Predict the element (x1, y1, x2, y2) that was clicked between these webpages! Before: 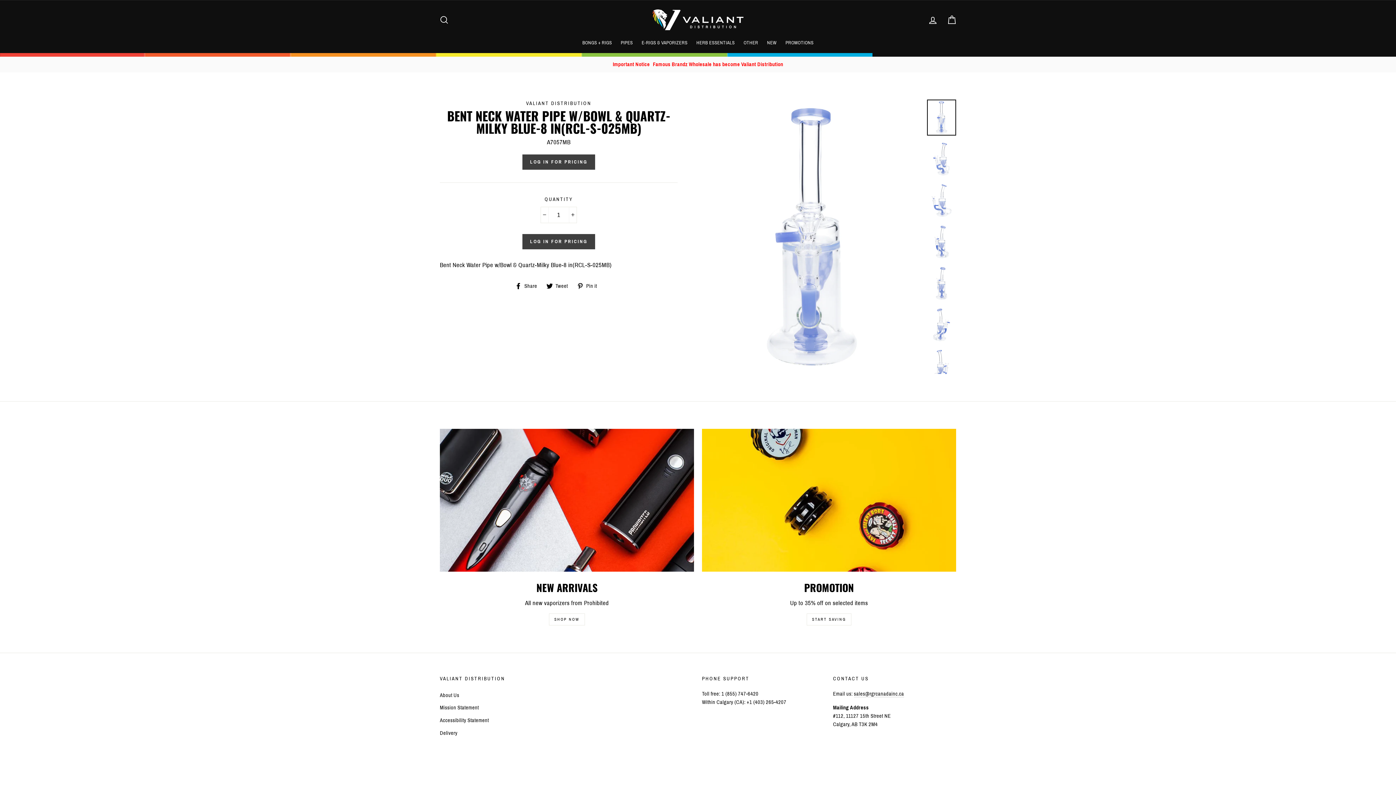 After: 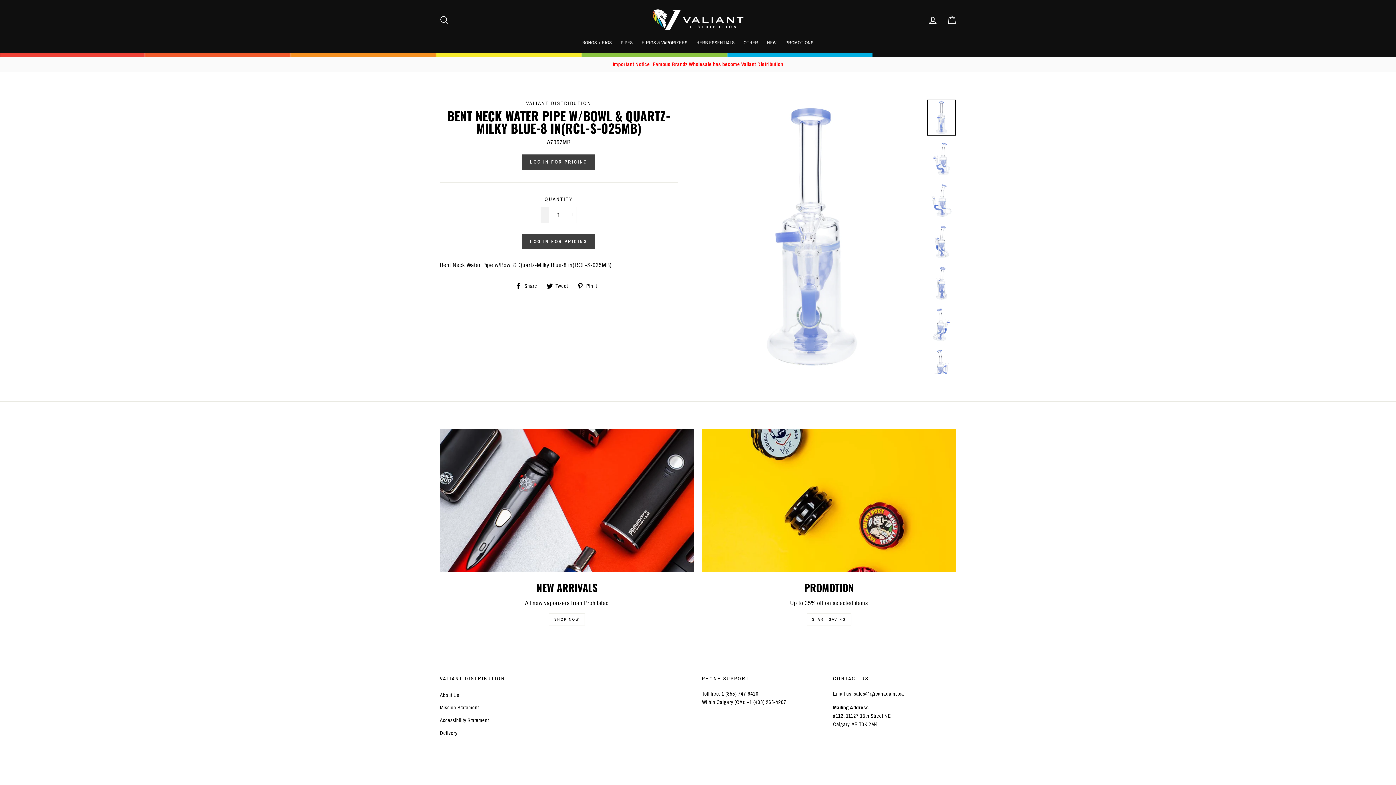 Action: label: Reduce item quantity by one bbox: (541, 207, 548, 222)